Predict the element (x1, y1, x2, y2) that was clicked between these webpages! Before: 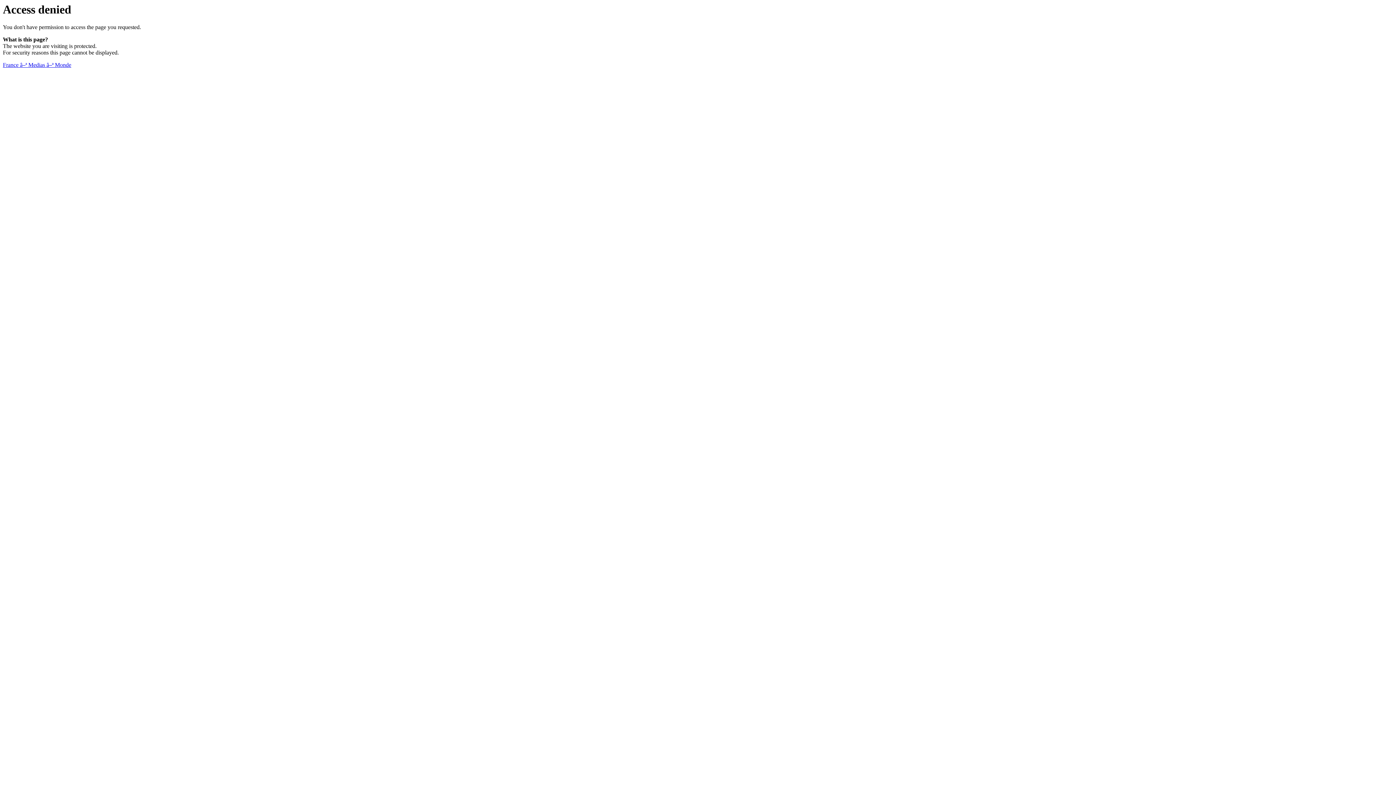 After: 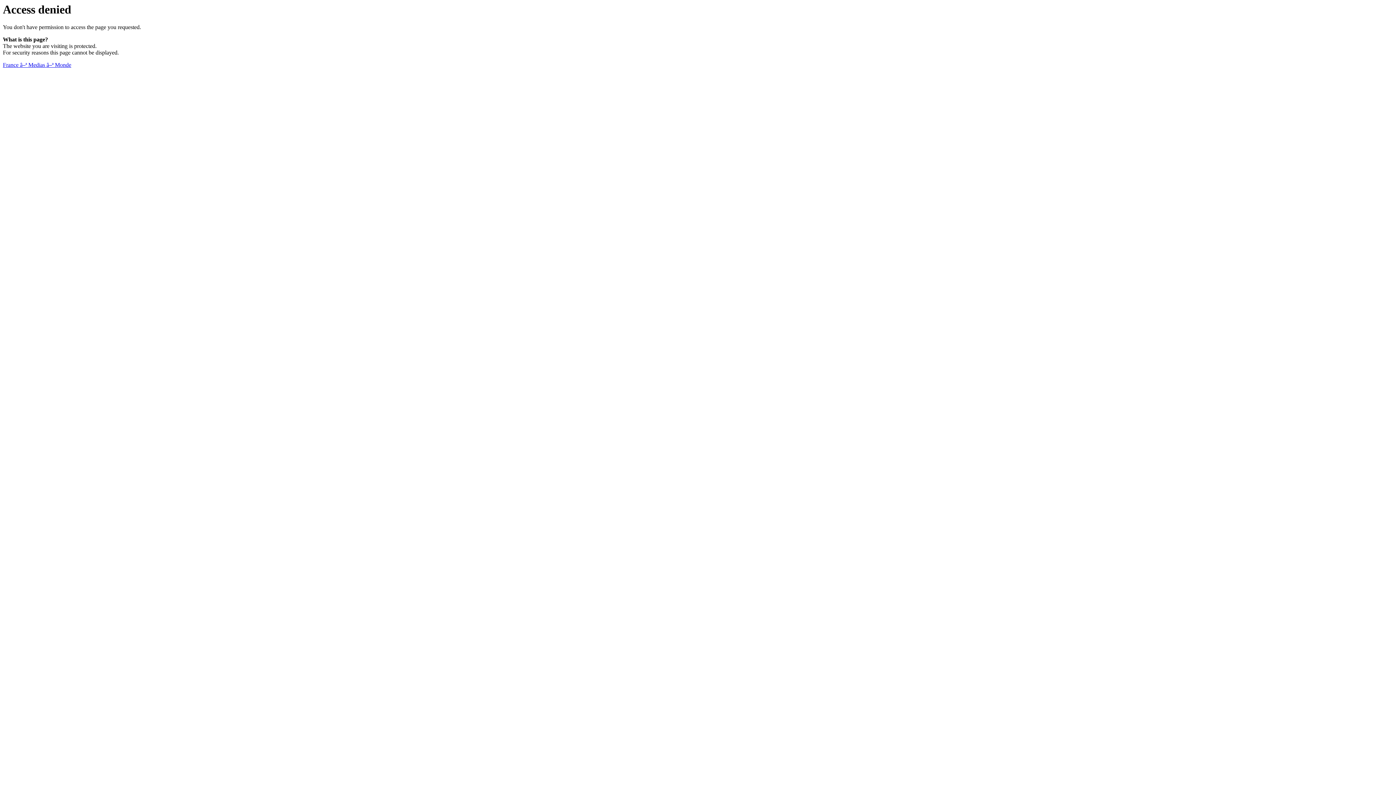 Action: label: France â–ª Medias â–ª Monde bbox: (2, 61, 71, 68)